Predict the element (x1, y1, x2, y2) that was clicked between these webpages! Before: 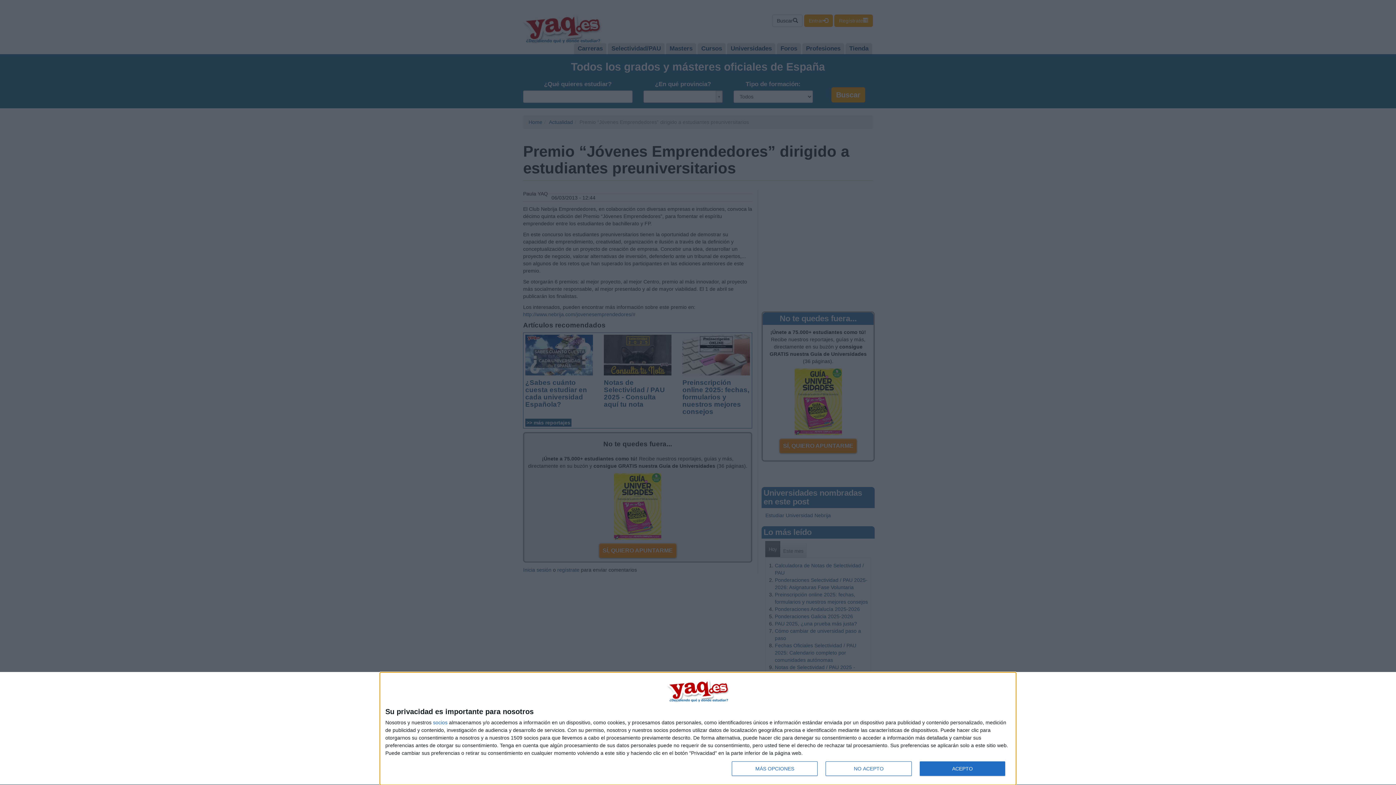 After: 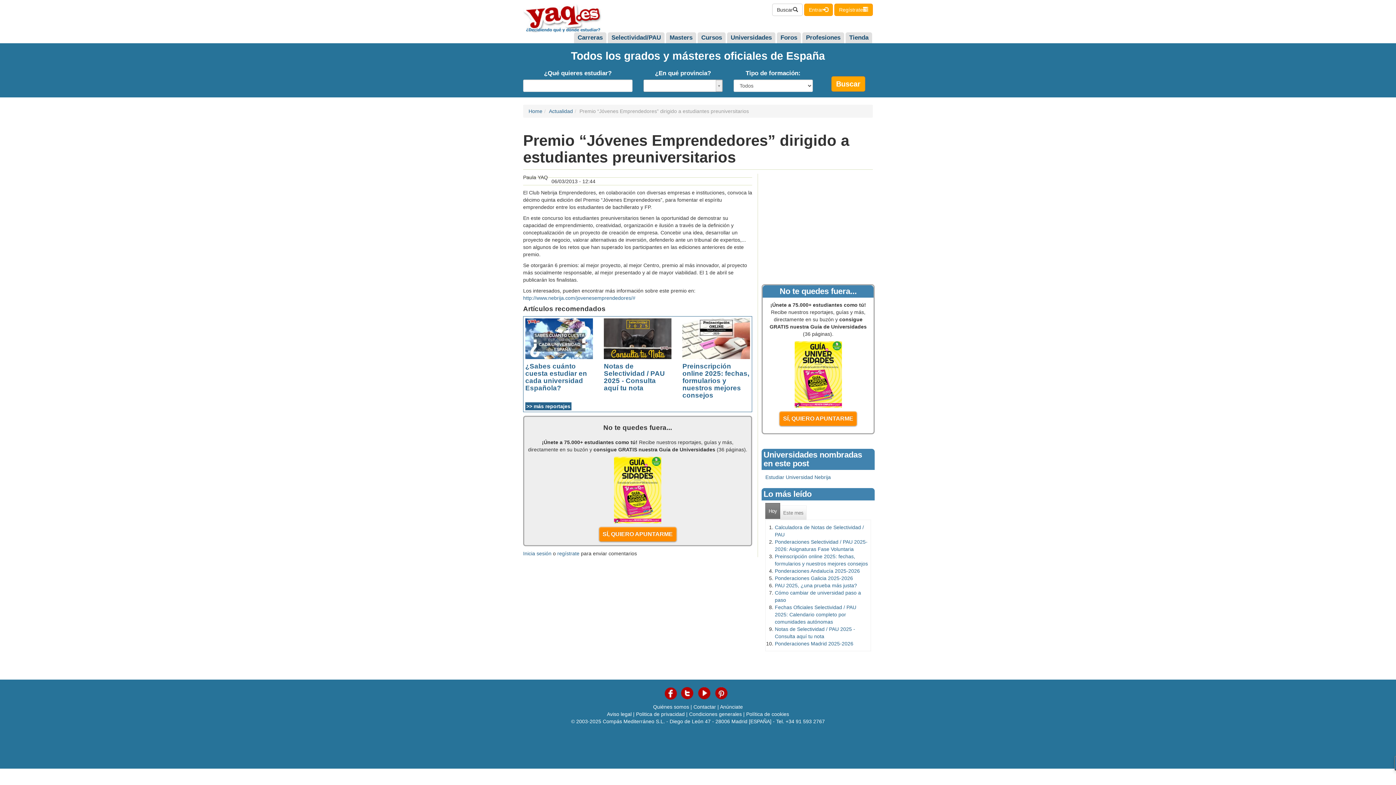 Action: bbox: (825, 761, 911, 776) label: NO ACEPTO